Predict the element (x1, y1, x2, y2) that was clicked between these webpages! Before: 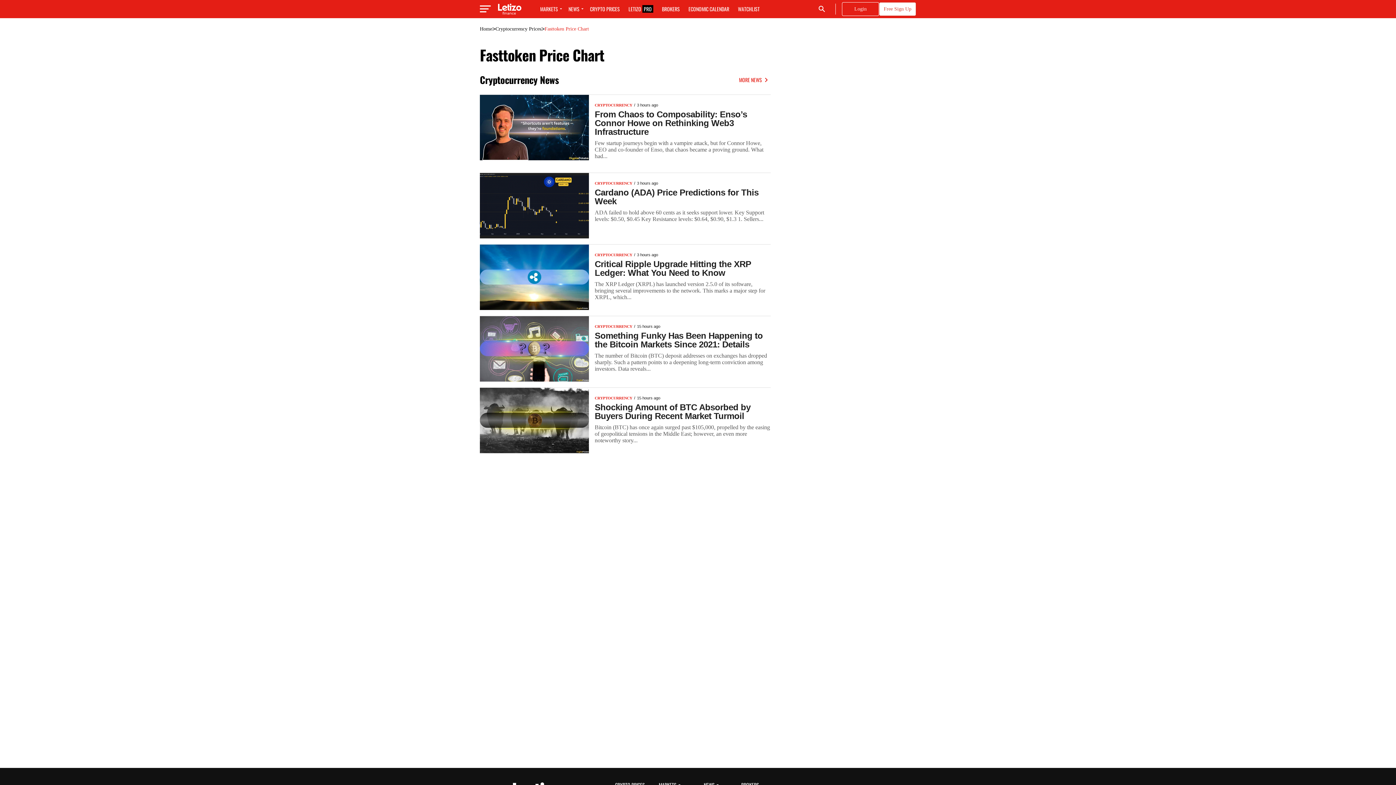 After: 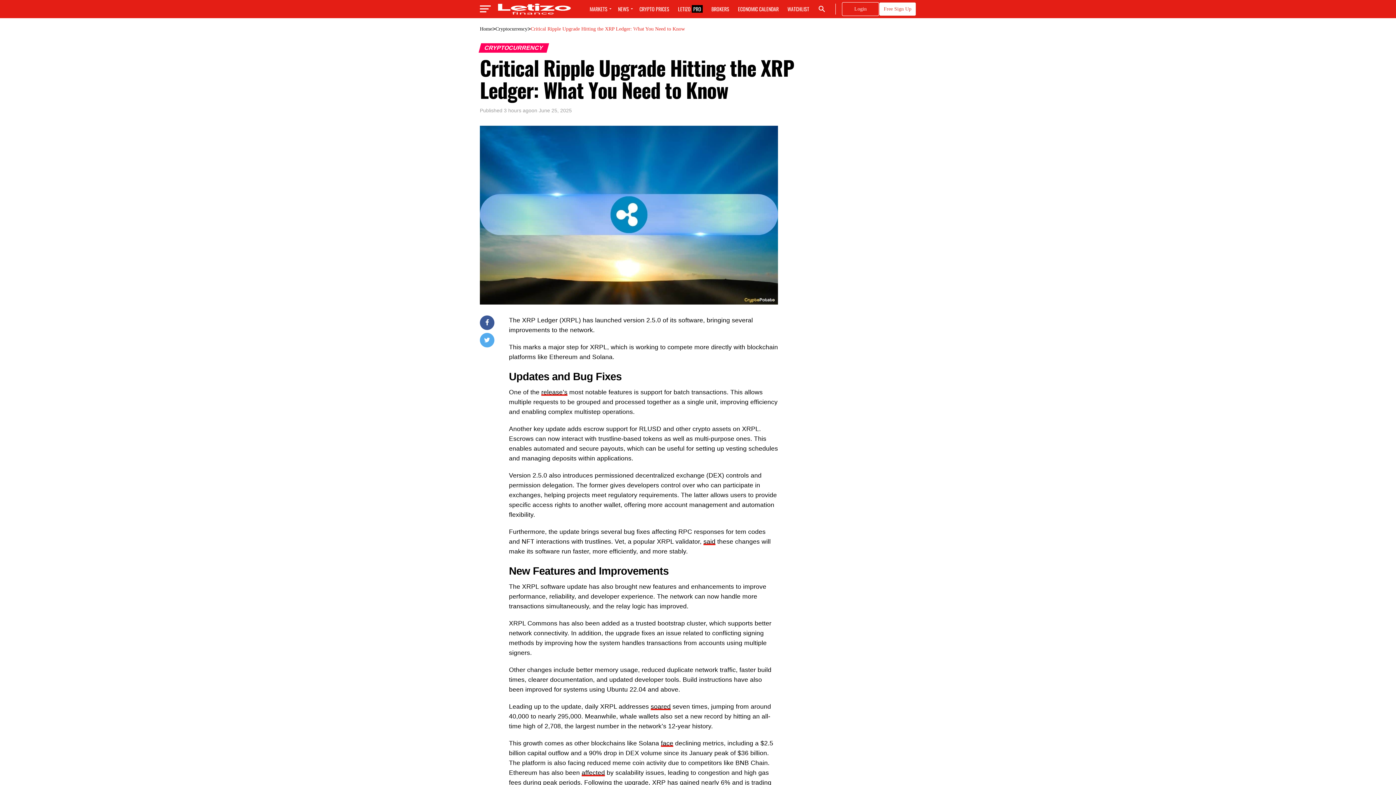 Action: label: Critical Ripple Upgrade Hitting the XRP Ledger: What You Need to Know bbox: (594, 260, 770, 277)